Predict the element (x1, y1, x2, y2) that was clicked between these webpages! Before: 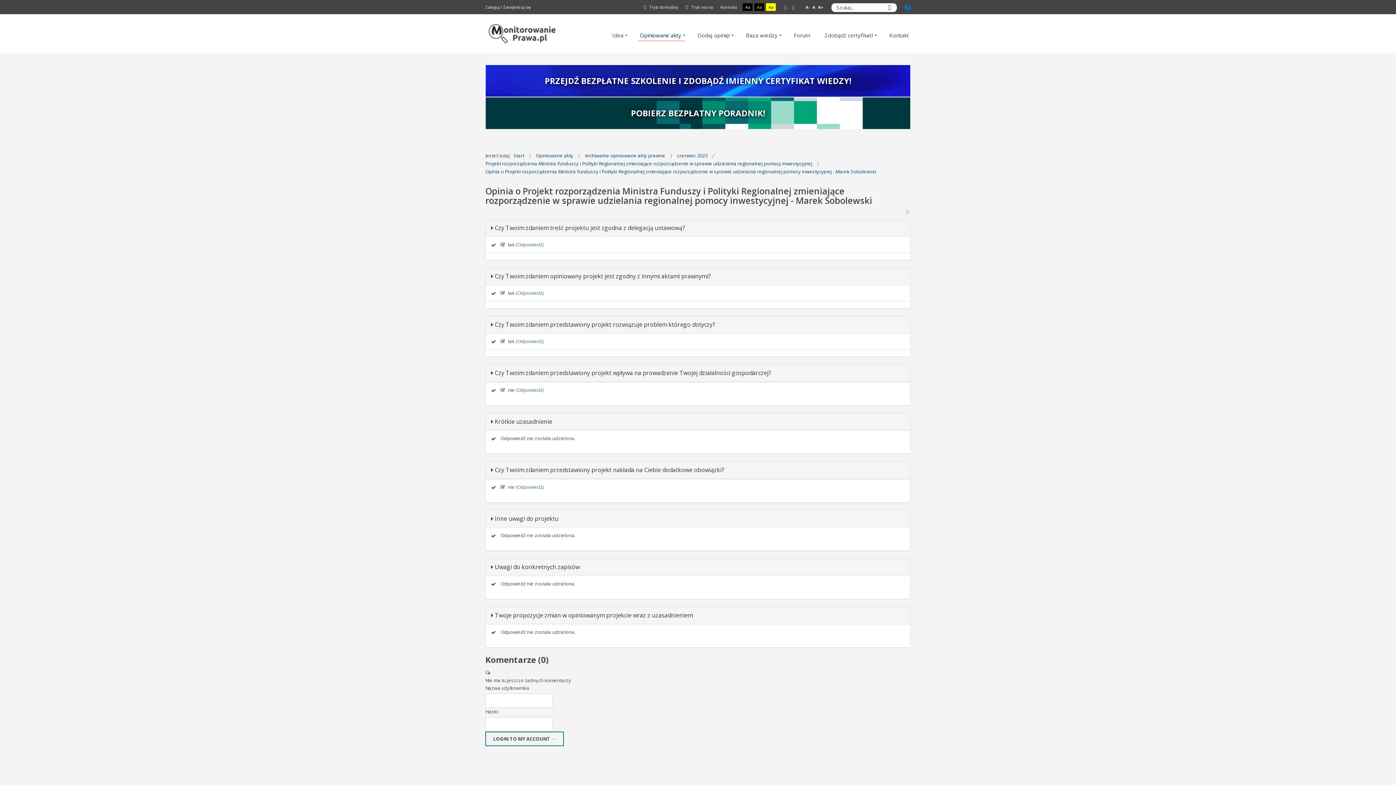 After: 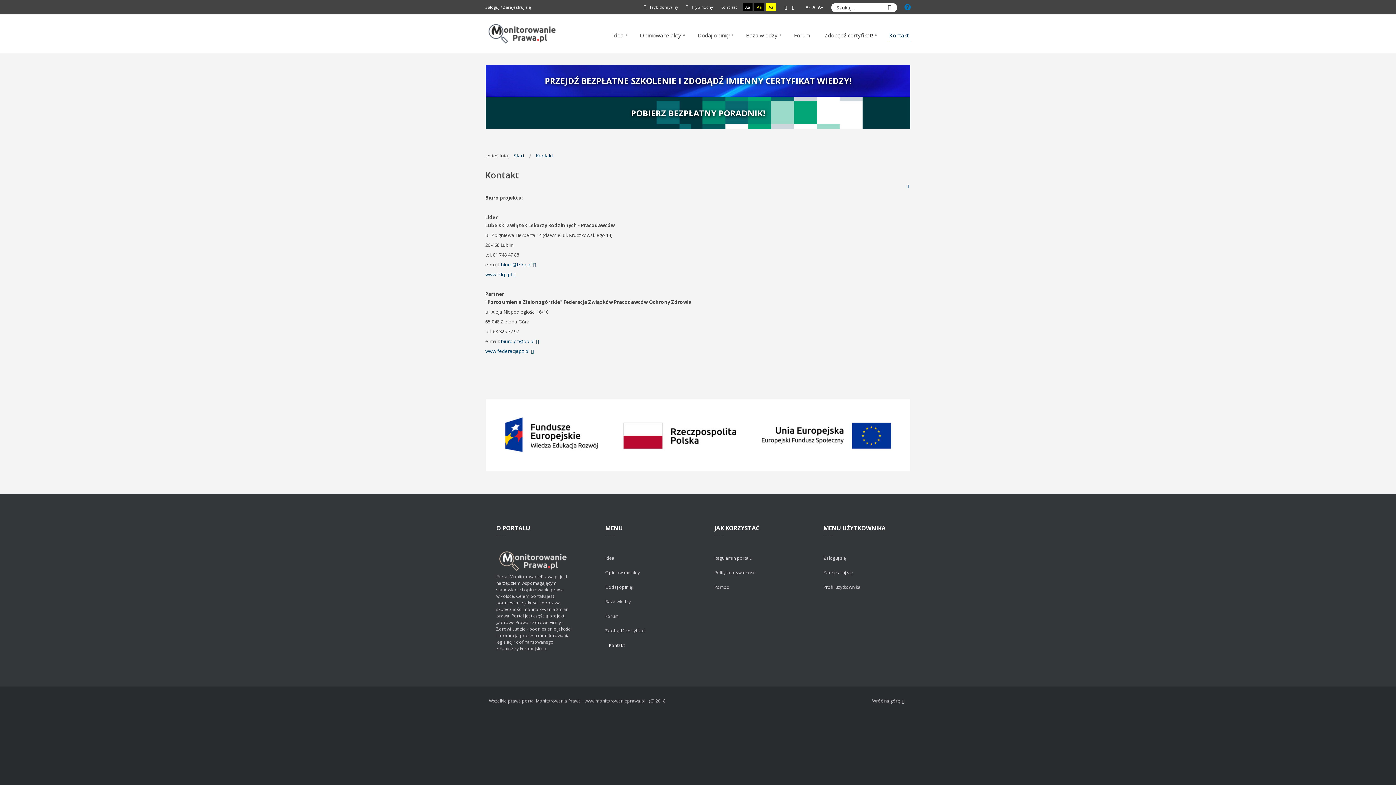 Action: bbox: (887, 29, 910, 41) label: Kontakt